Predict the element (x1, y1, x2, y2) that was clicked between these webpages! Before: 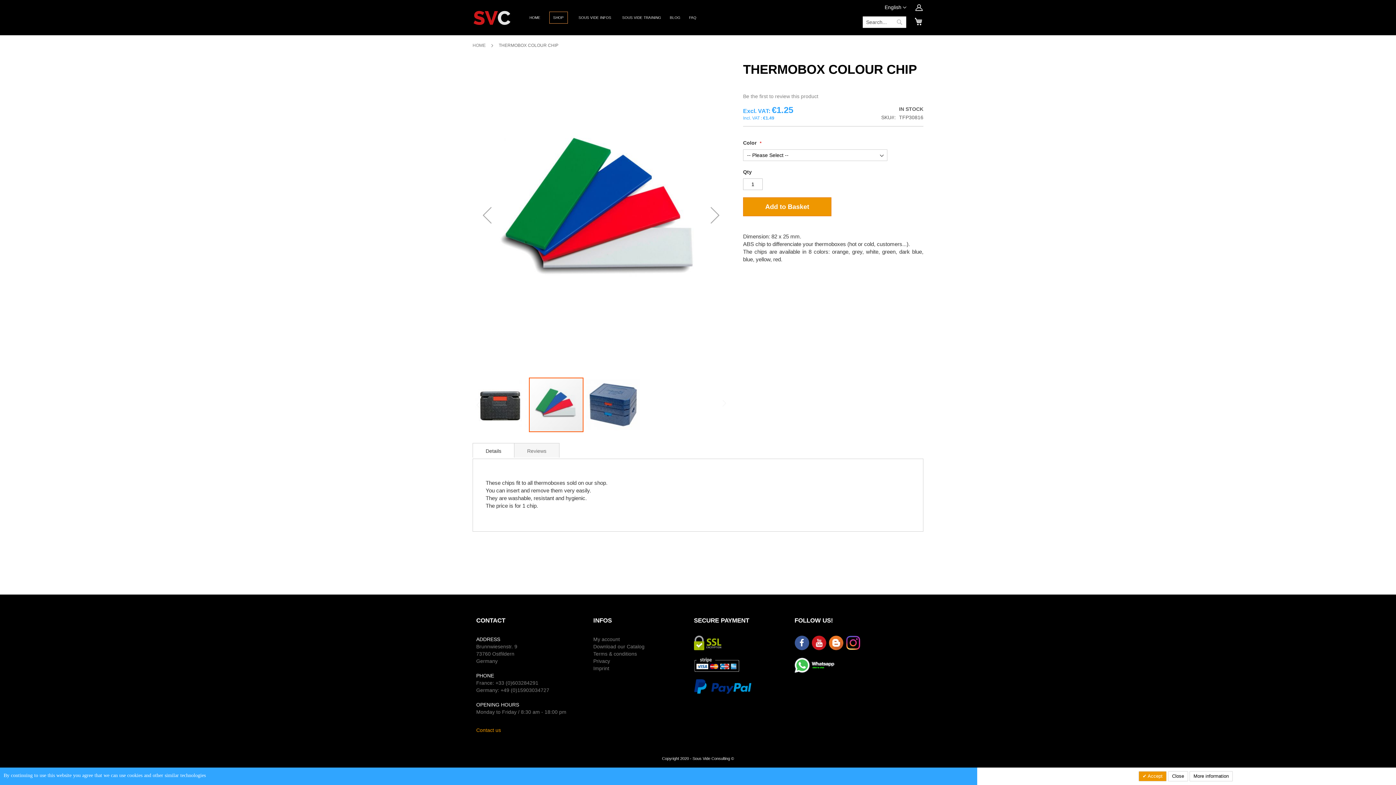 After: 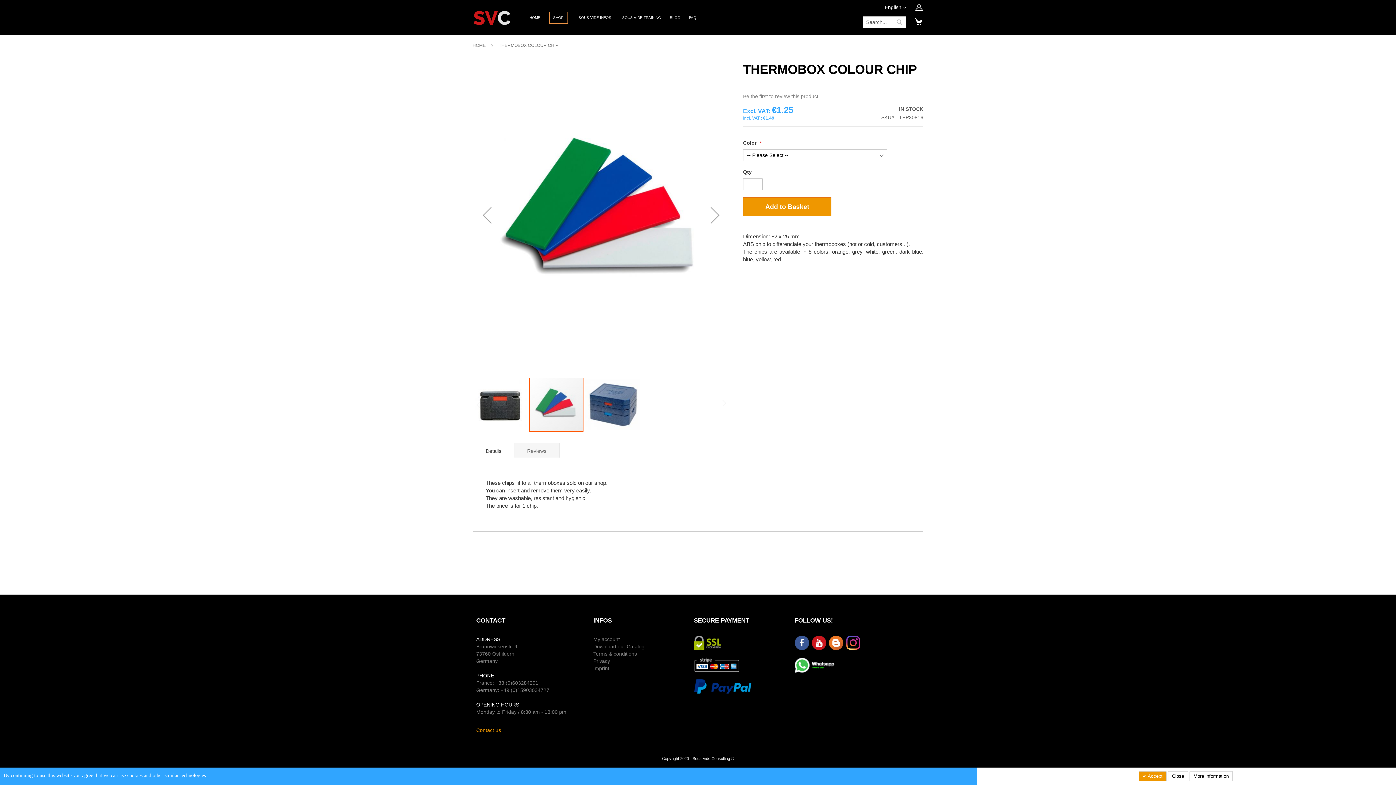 Action: bbox: (811, 639, 828, 645)